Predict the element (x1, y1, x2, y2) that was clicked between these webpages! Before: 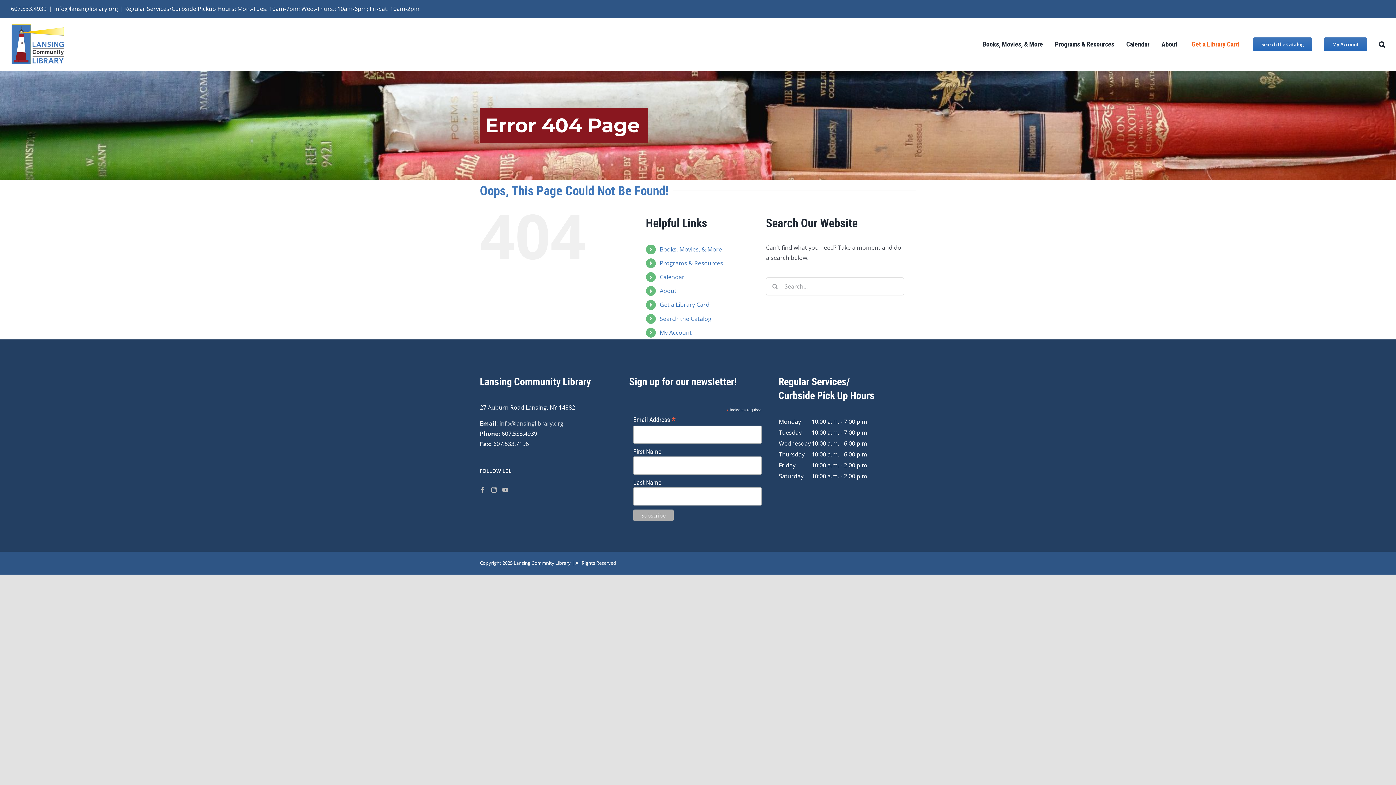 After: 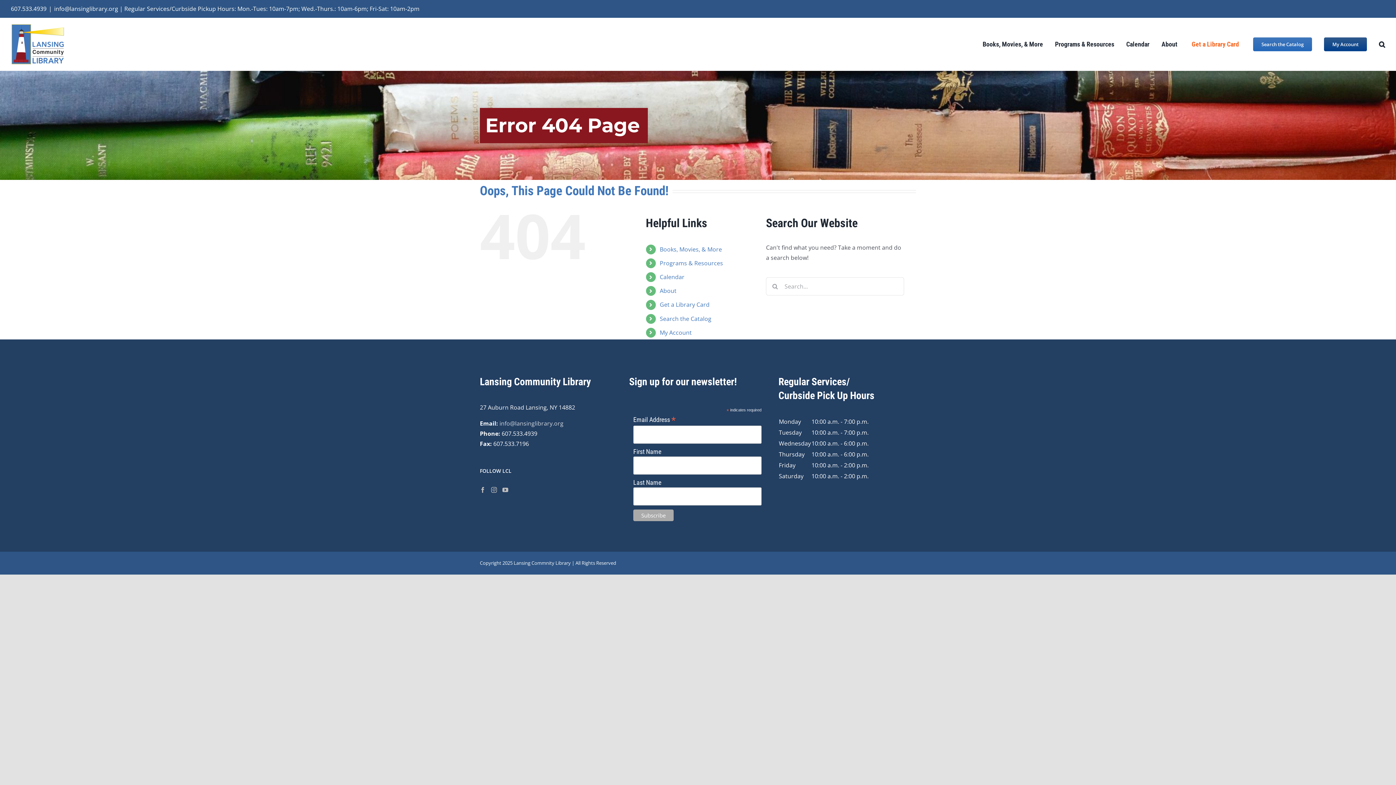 Action: label: My Account bbox: (1324, 17, 1367, 70)